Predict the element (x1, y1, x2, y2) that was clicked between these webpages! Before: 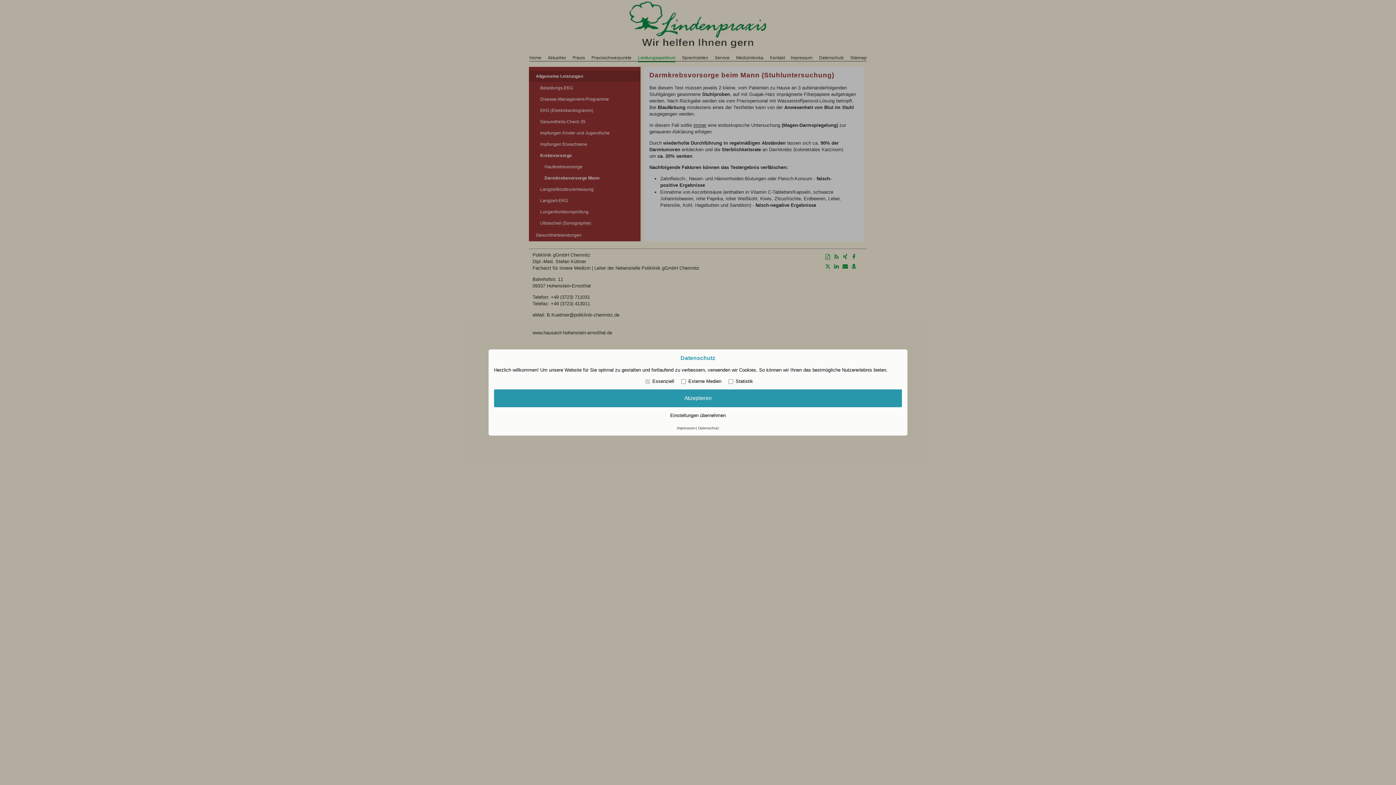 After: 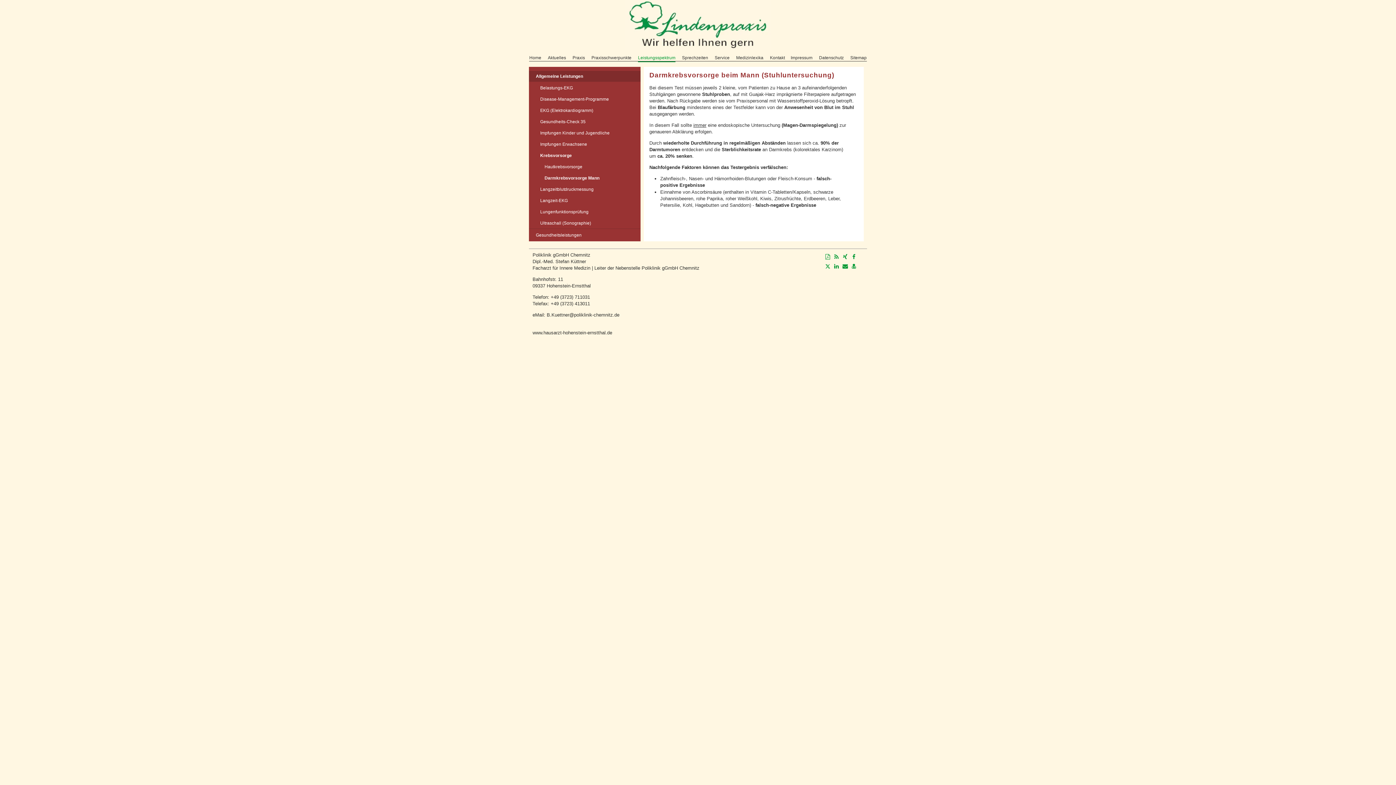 Action: bbox: (494, 389, 902, 407) label: Akzeptieren